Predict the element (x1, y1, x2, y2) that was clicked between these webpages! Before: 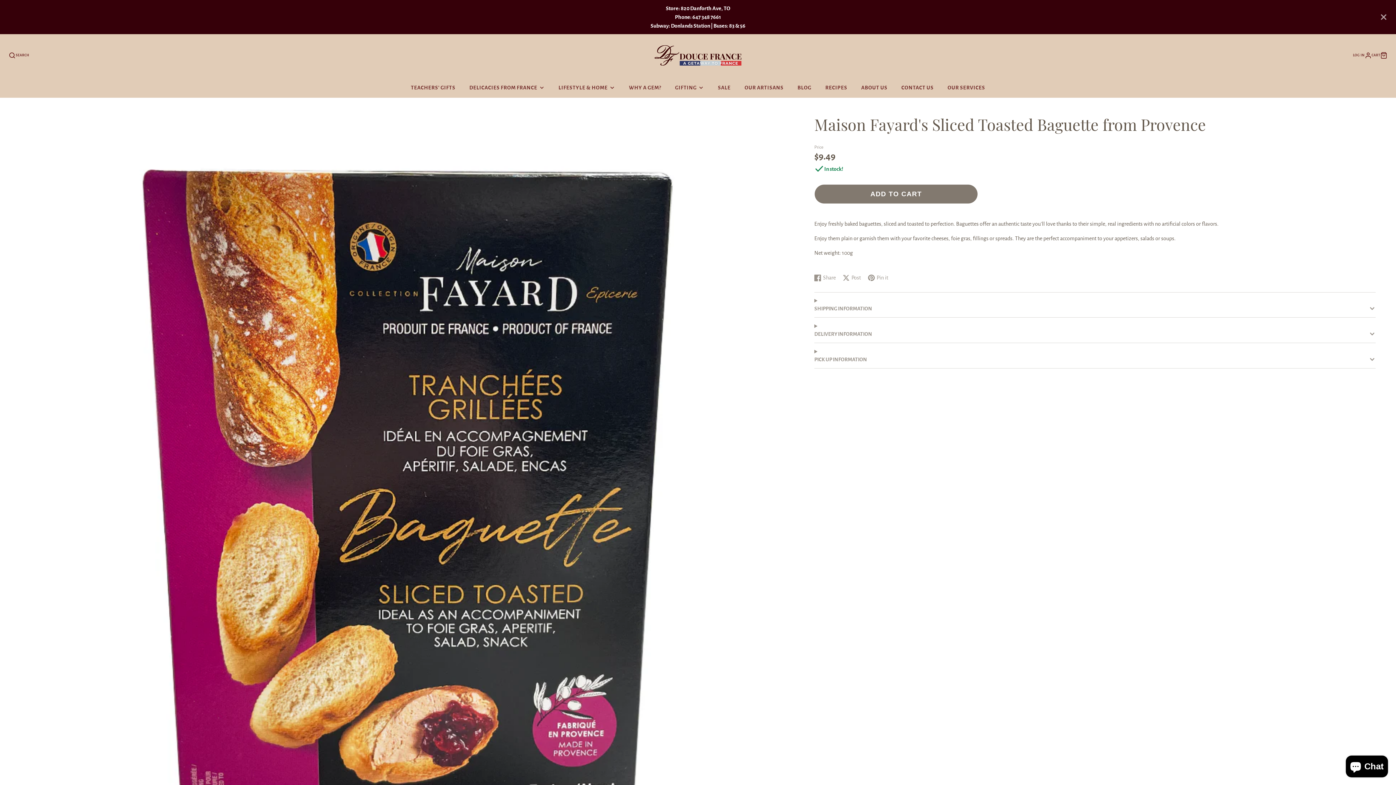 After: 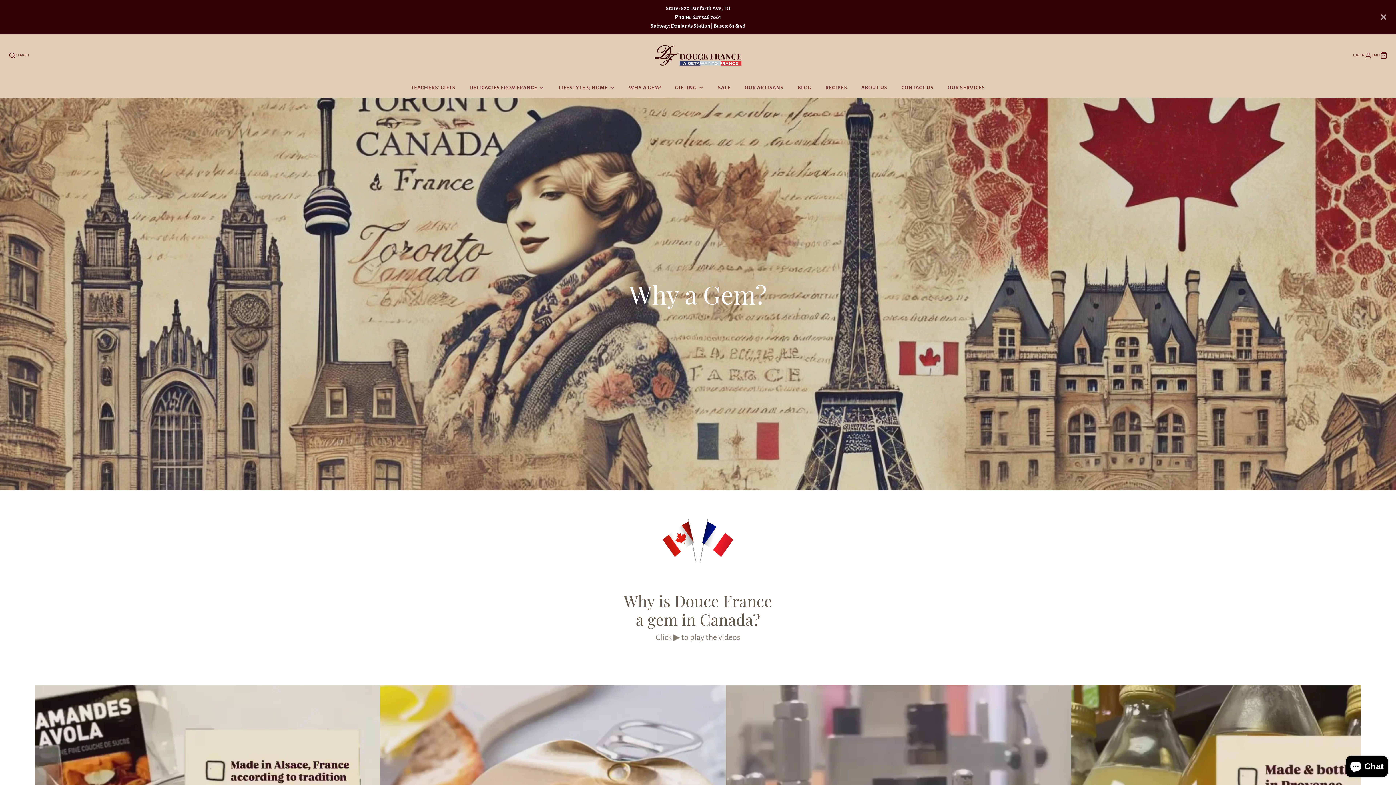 Action: bbox: (622, 77, 668, 97) label: WHY A GEM?